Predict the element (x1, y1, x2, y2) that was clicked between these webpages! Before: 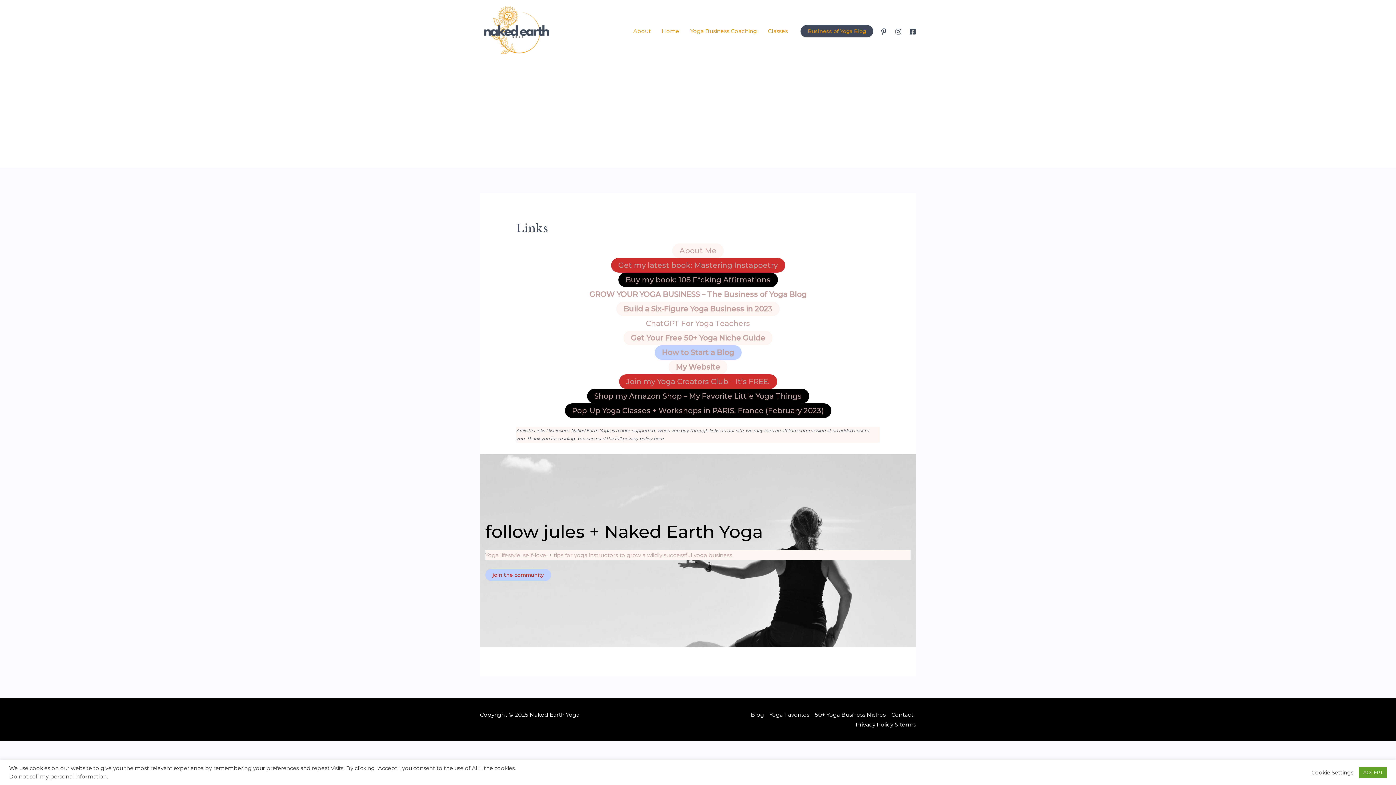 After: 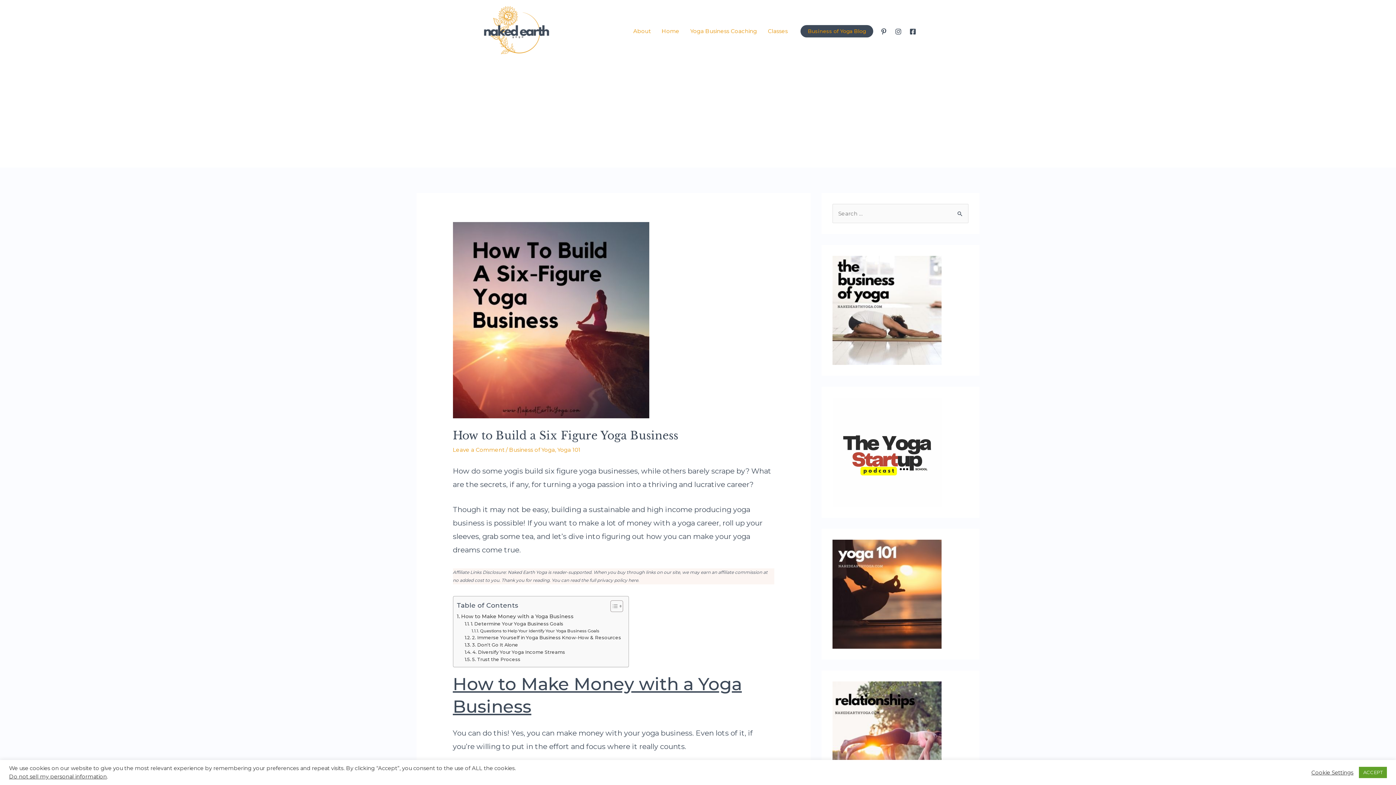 Action: bbox: (616, 301, 780, 316) label: Build a Six-Figure Yoga Business in 2023